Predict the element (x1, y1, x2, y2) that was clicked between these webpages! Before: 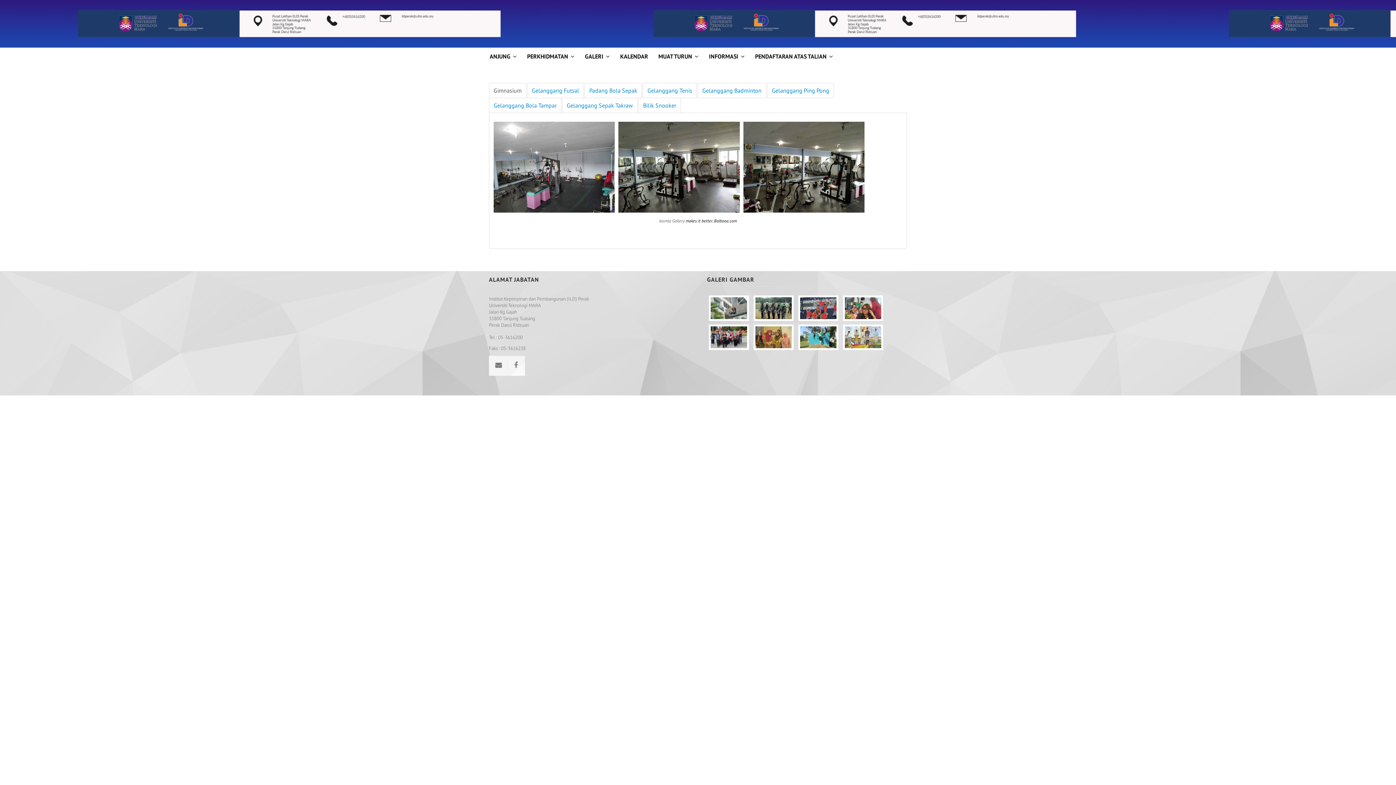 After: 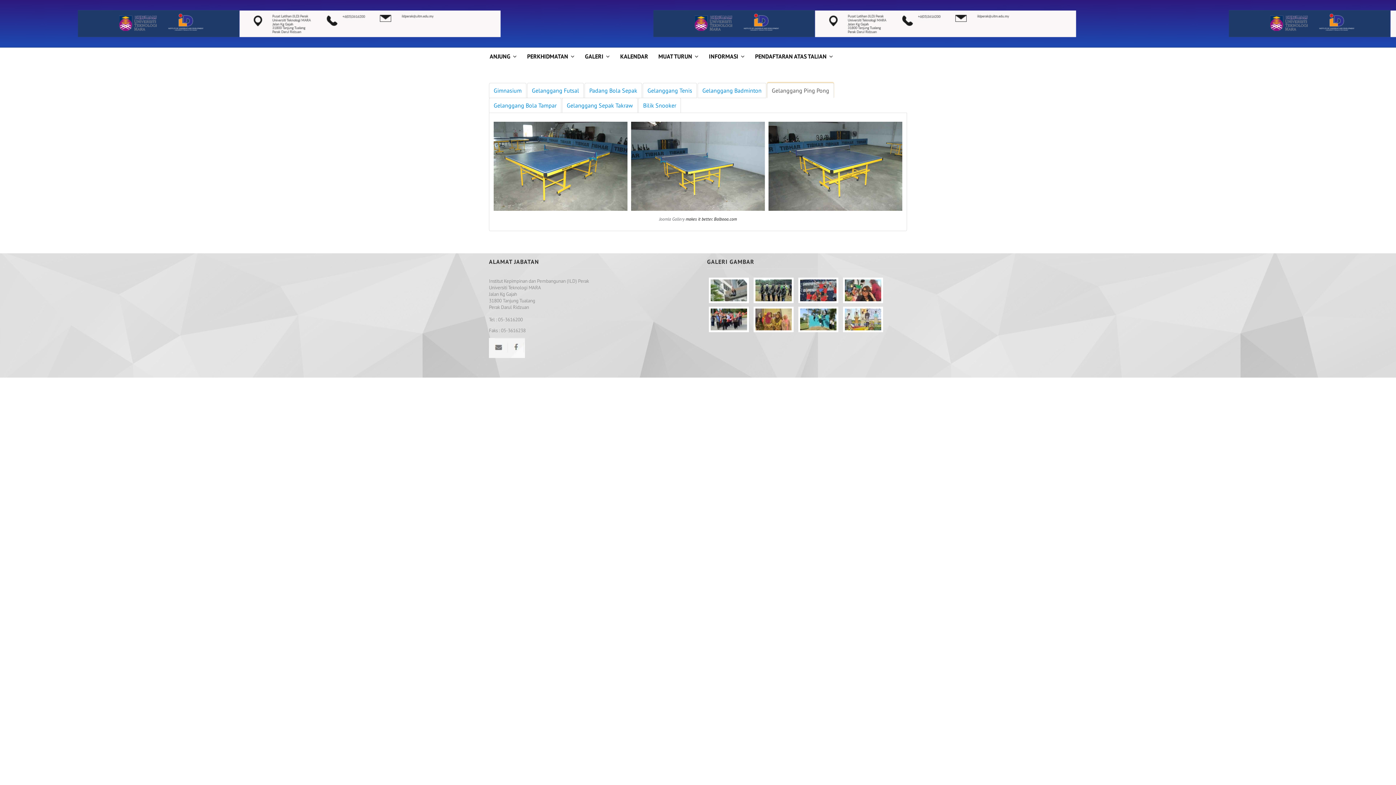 Action: label: Gelanggang Ping Pong bbox: (767, 82, 834, 98)